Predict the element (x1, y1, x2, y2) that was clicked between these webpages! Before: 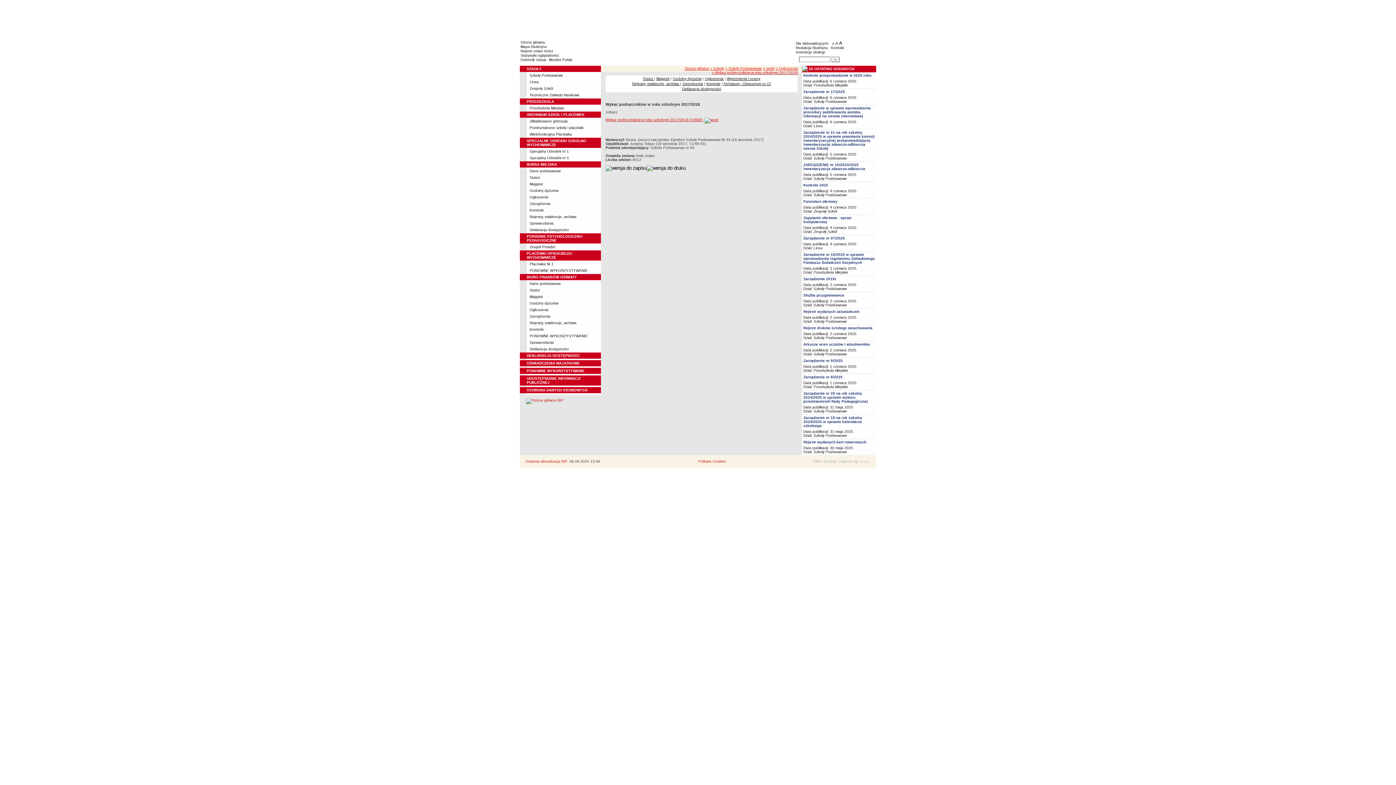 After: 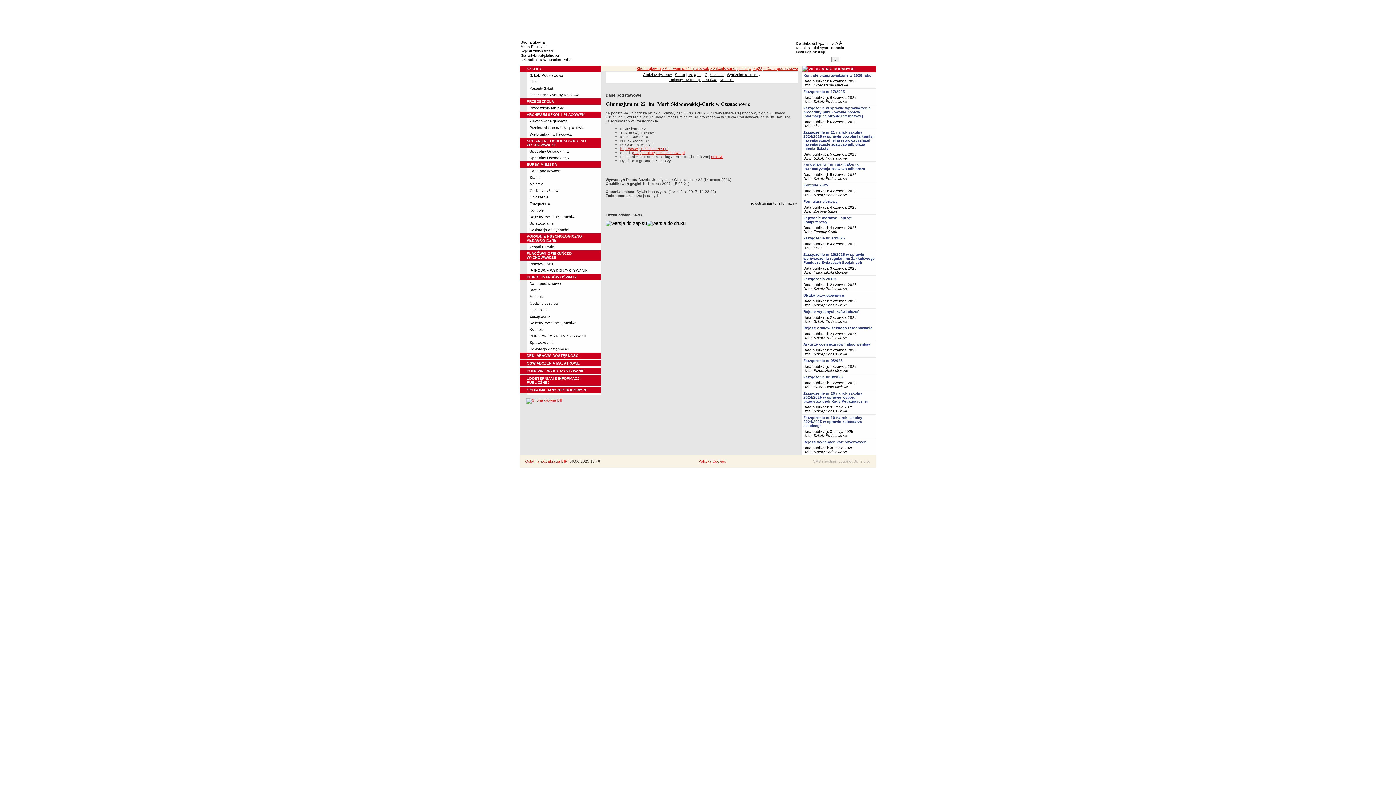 Action: label: Archiwum - Gimnazjum nr 22 bbox: (723, 81, 771, 85)